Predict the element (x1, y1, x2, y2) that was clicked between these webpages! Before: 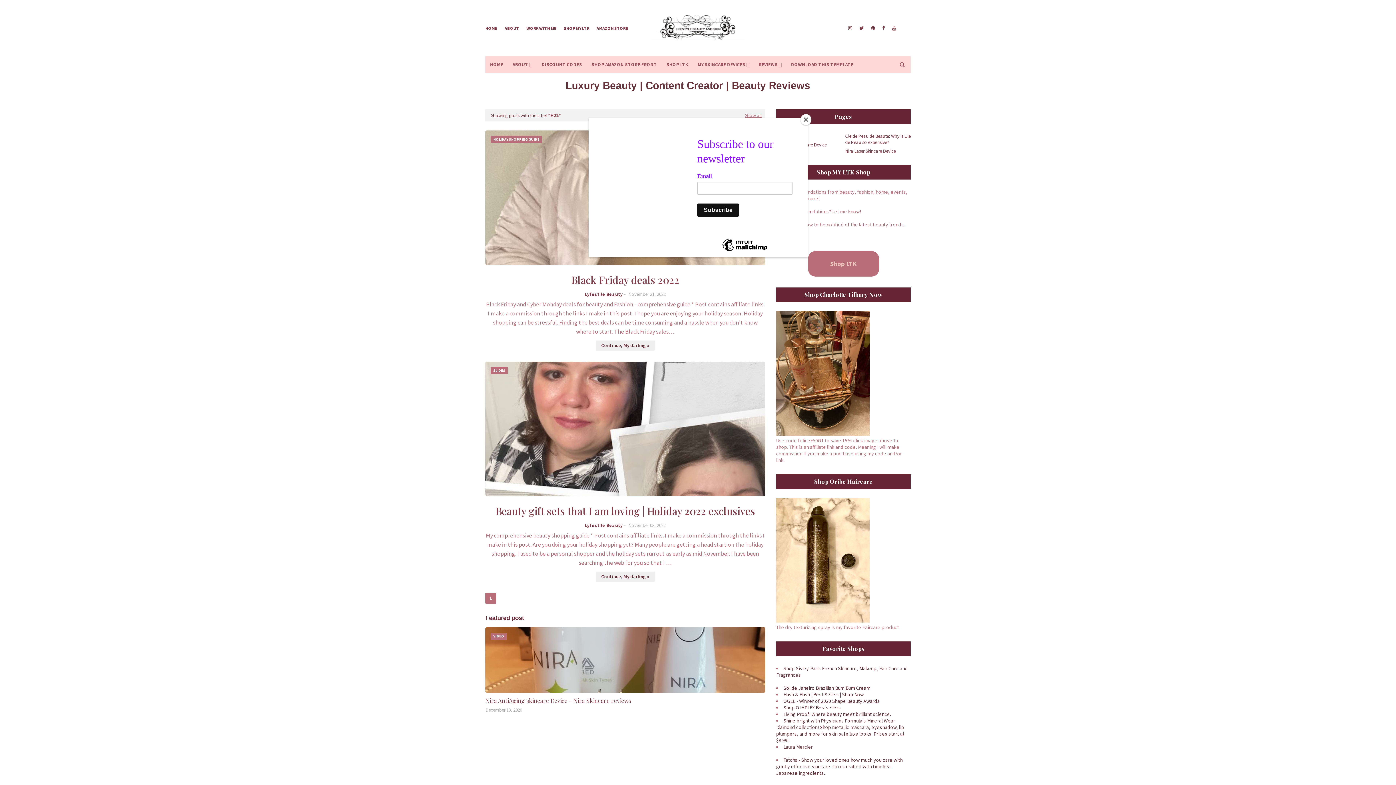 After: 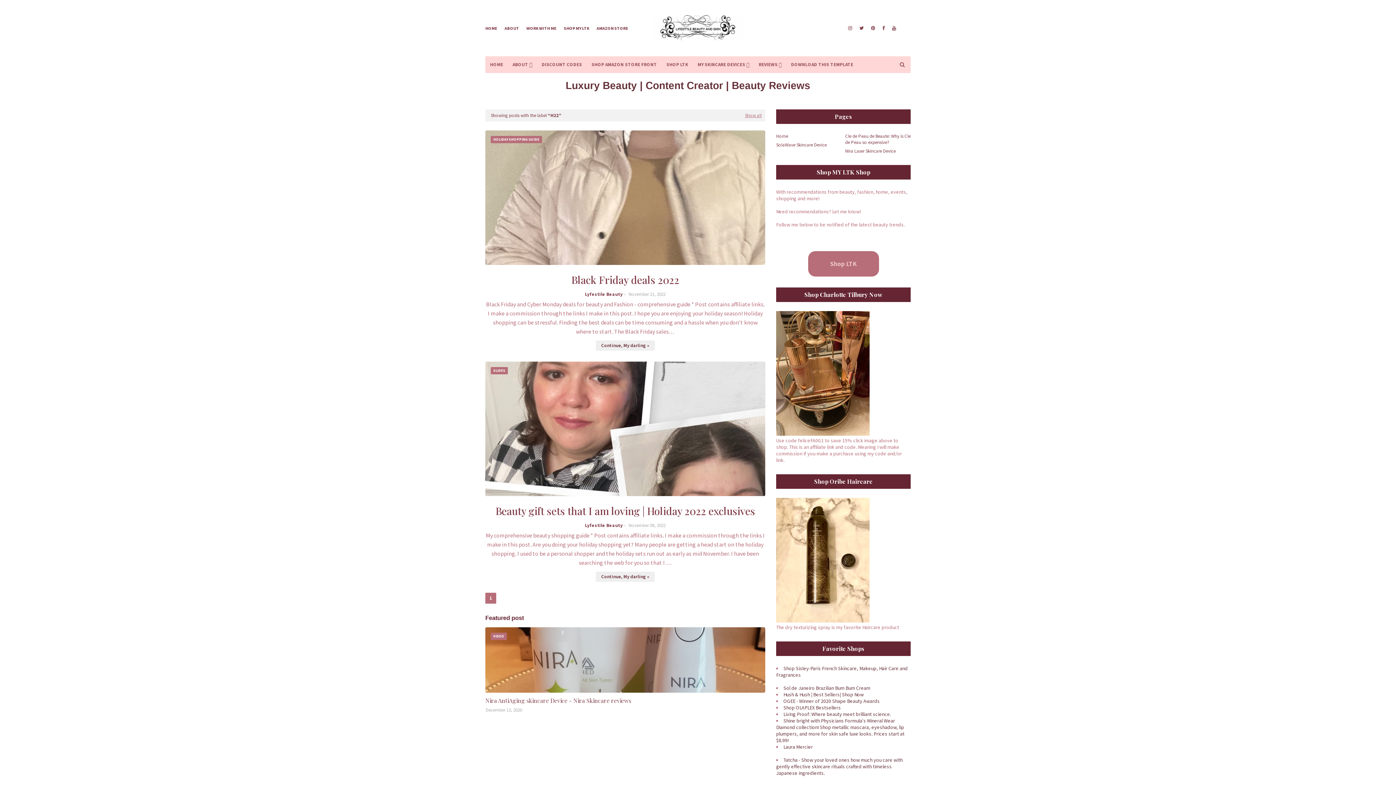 Action: label: Close bbox: (800, 114, 811, 125)